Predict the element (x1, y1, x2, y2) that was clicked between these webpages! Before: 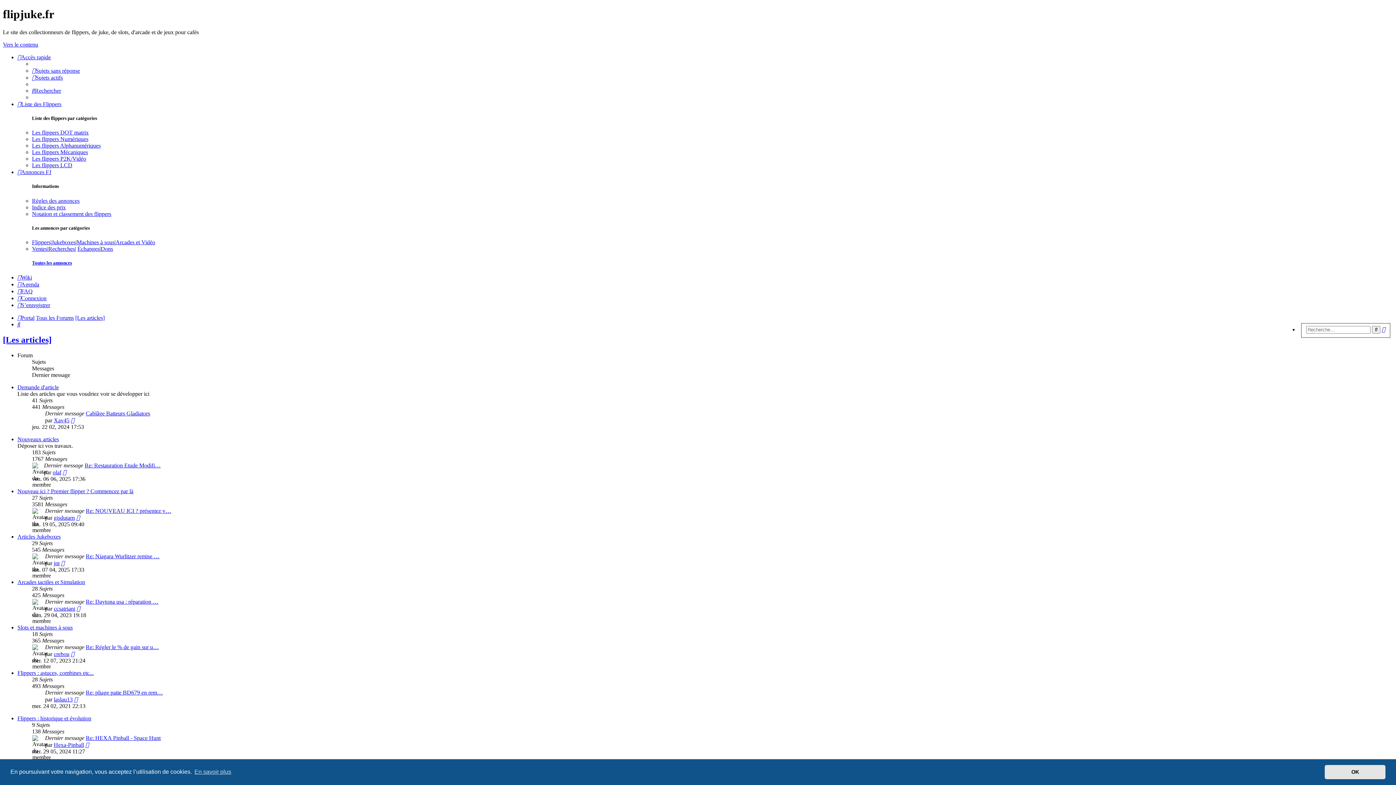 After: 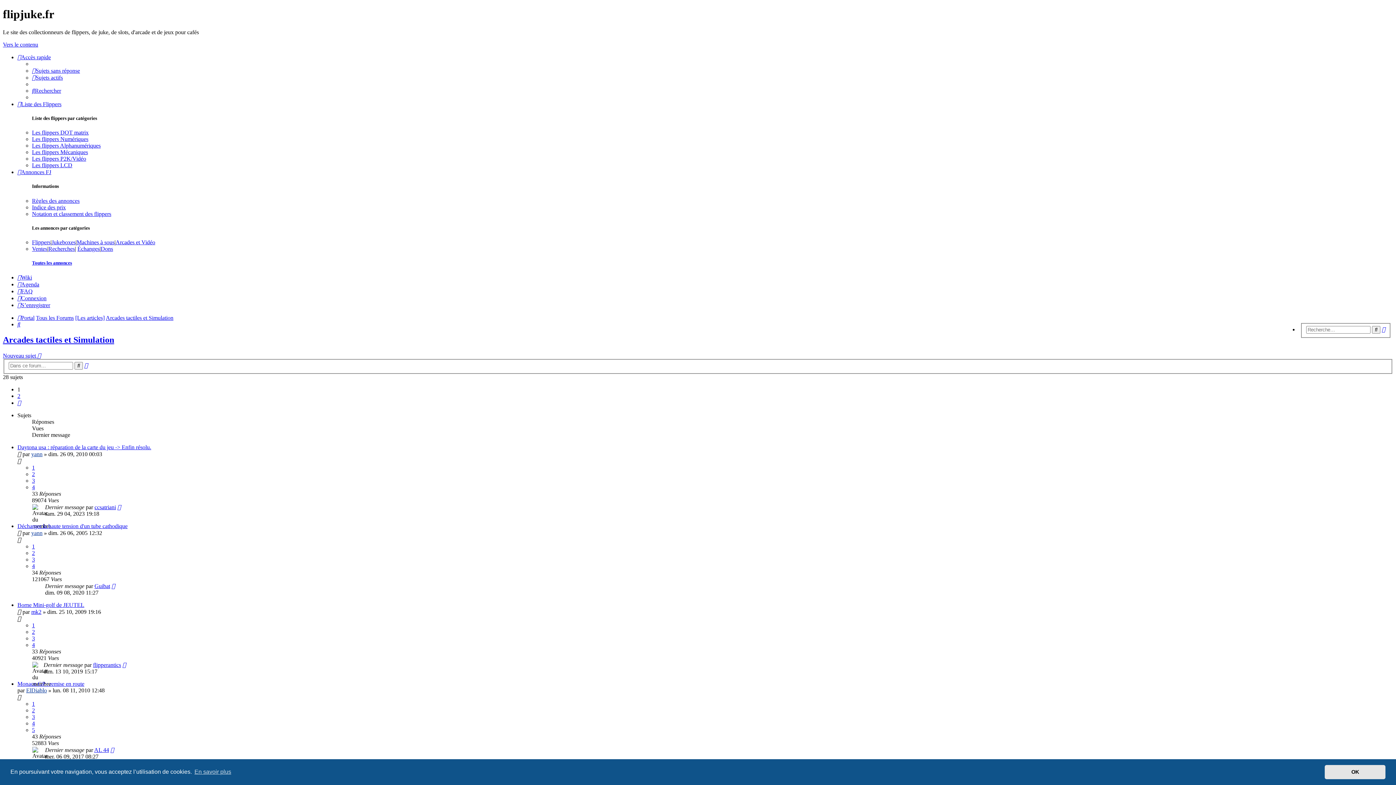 Action: label: Arcades tactiles et Simulation bbox: (17, 579, 85, 585)